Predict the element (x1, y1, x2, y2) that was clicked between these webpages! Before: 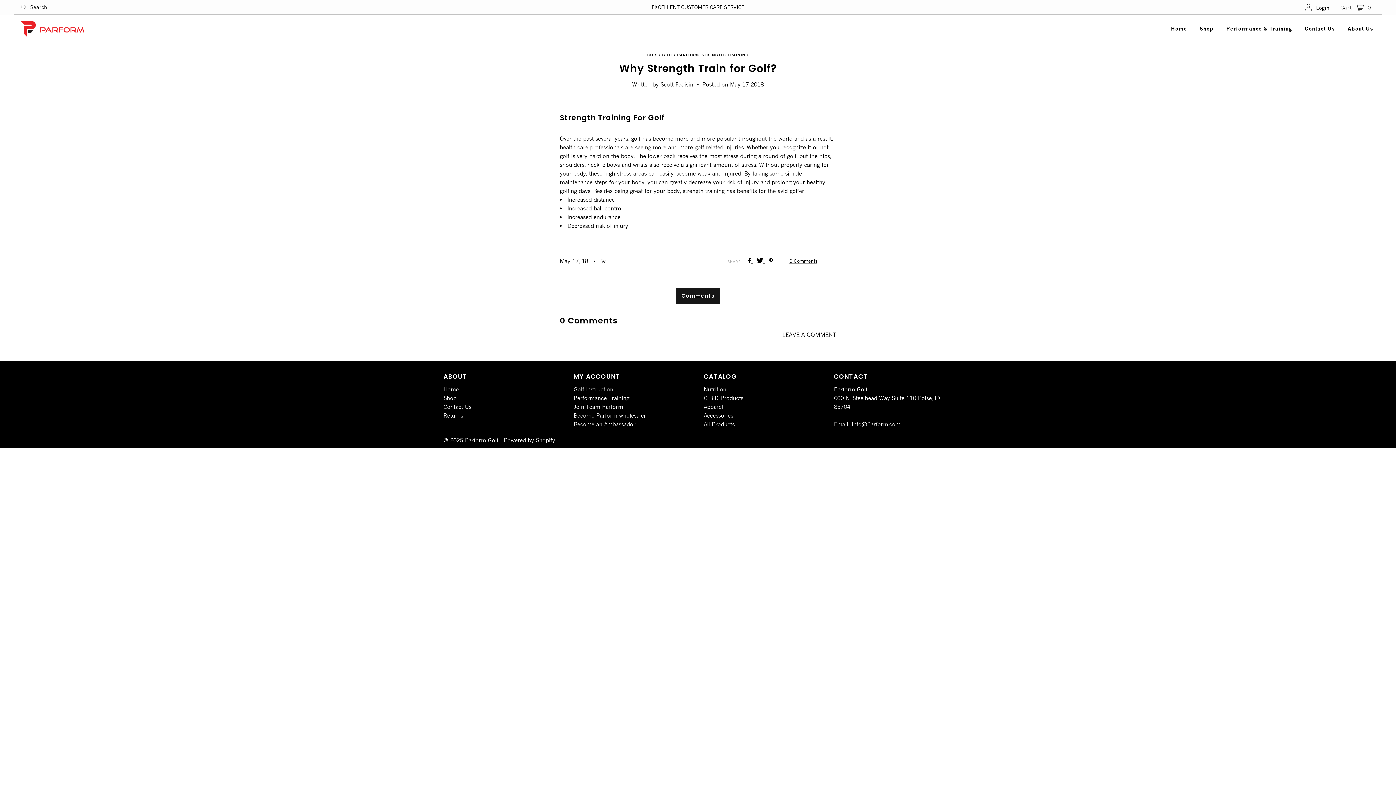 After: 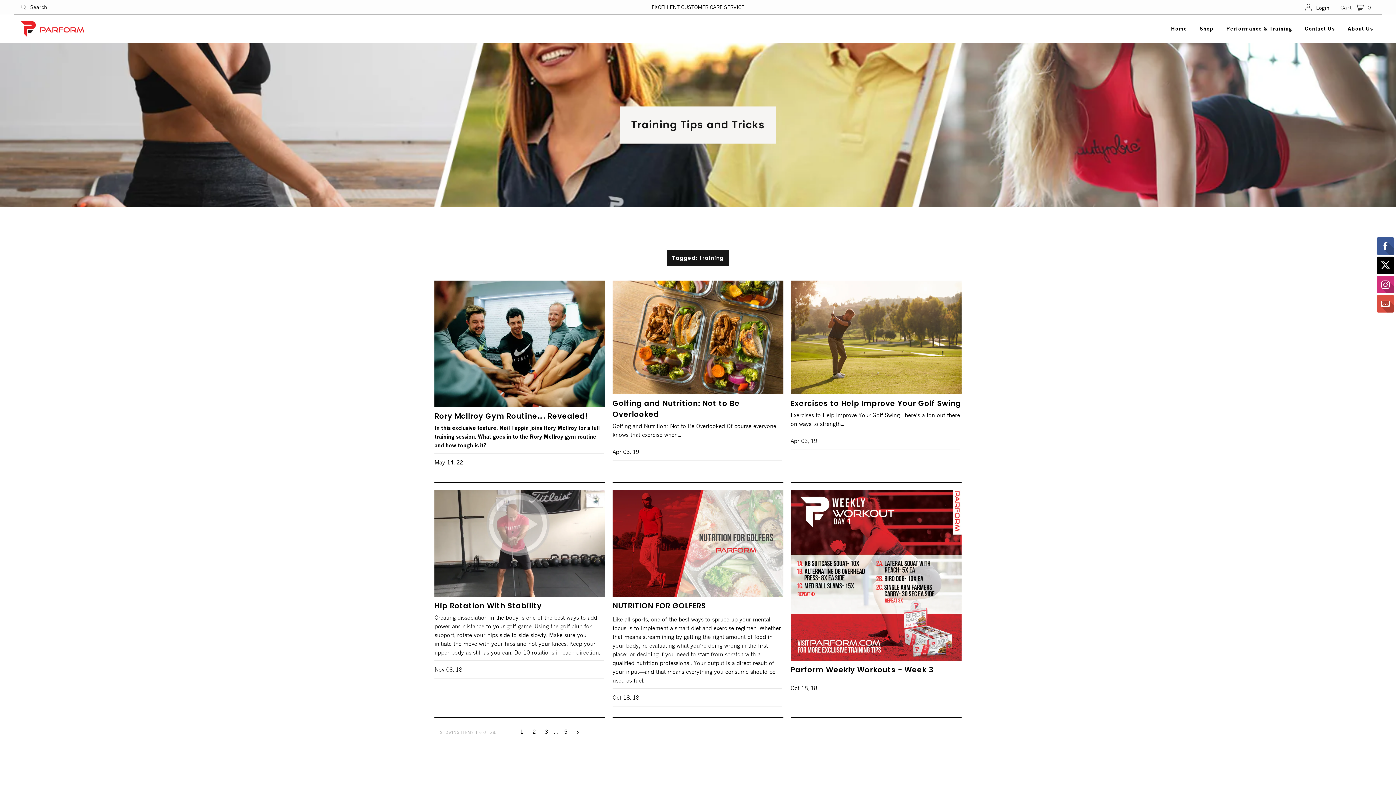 Action: bbox: (727, 52, 748, 57) label: TRAINING